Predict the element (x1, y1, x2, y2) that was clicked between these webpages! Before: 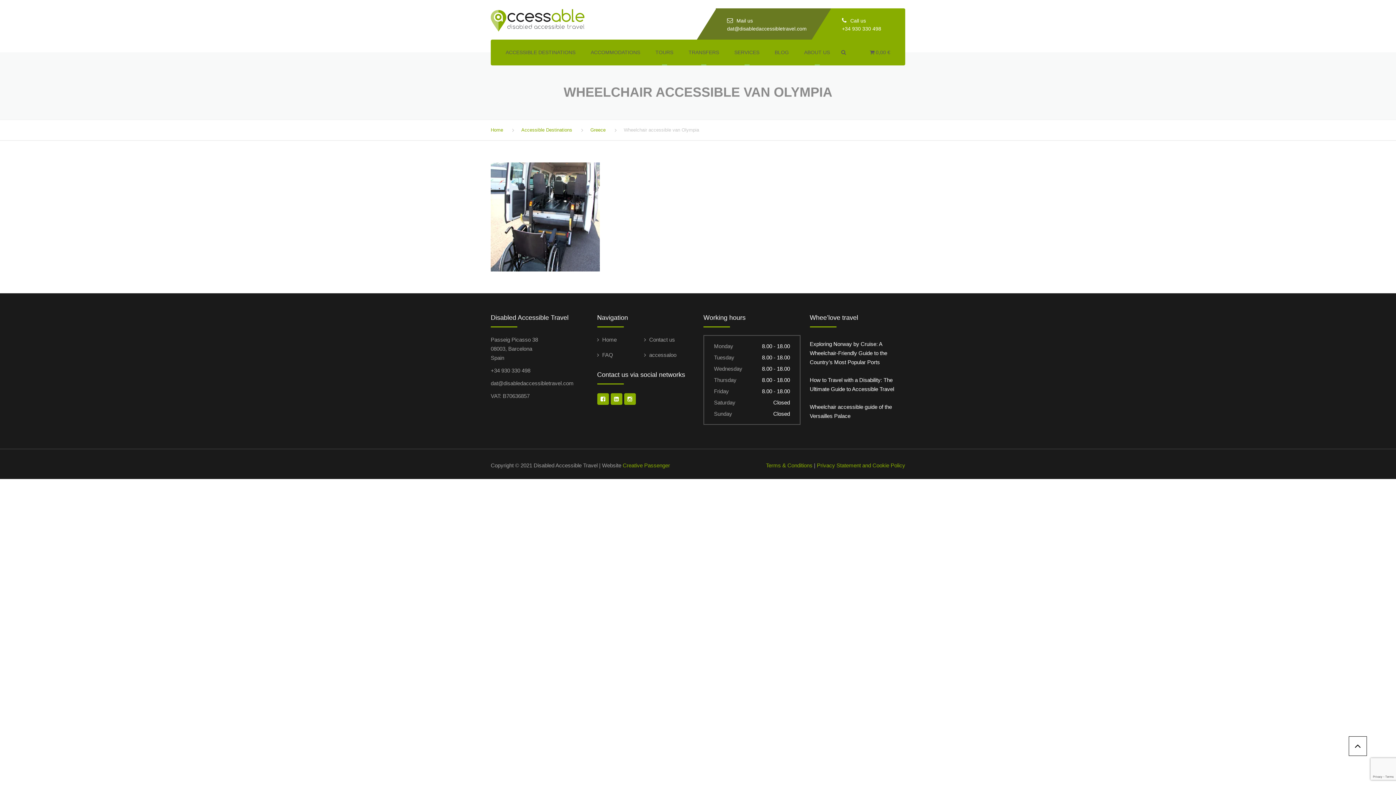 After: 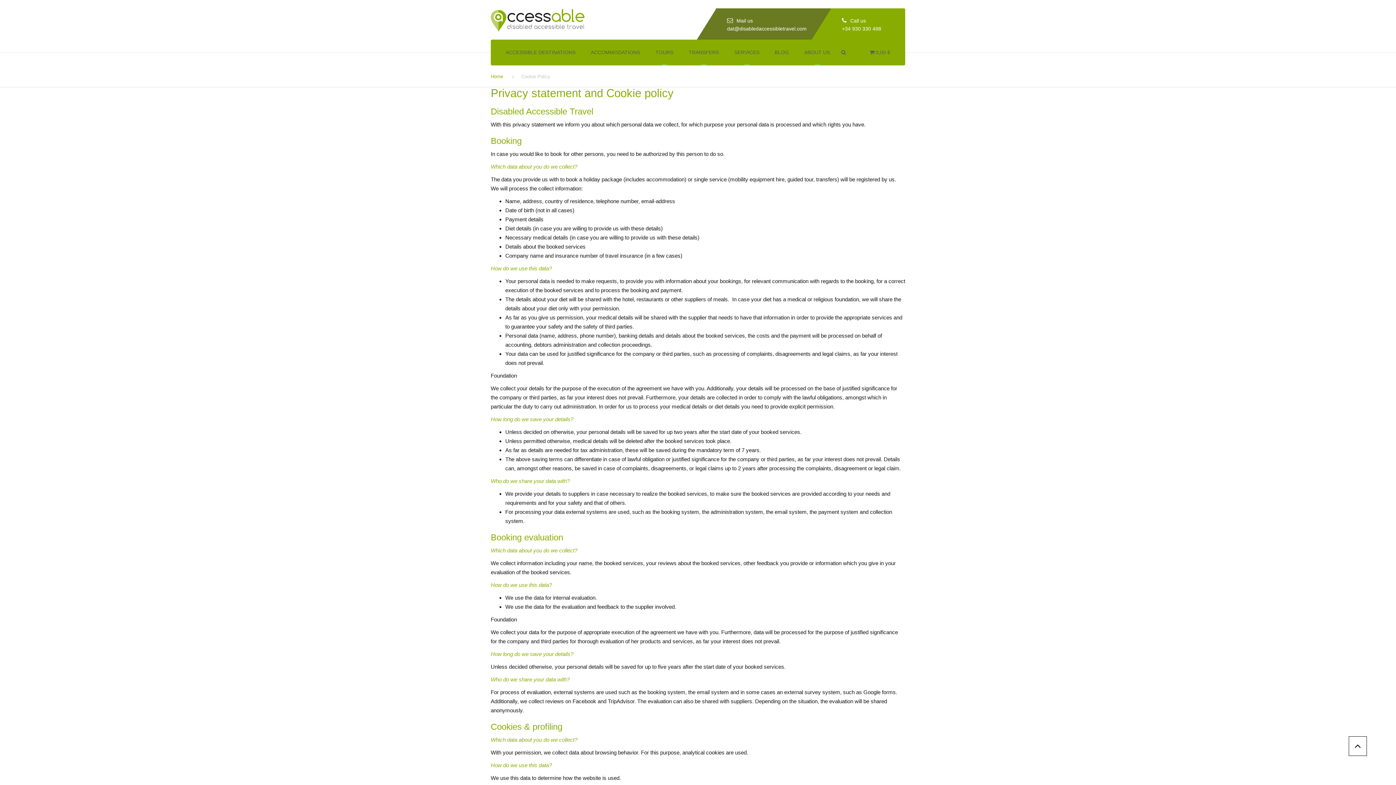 Action: label: Privacy Statement and Cookie Policy bbox: (817, 462, 905, 468)